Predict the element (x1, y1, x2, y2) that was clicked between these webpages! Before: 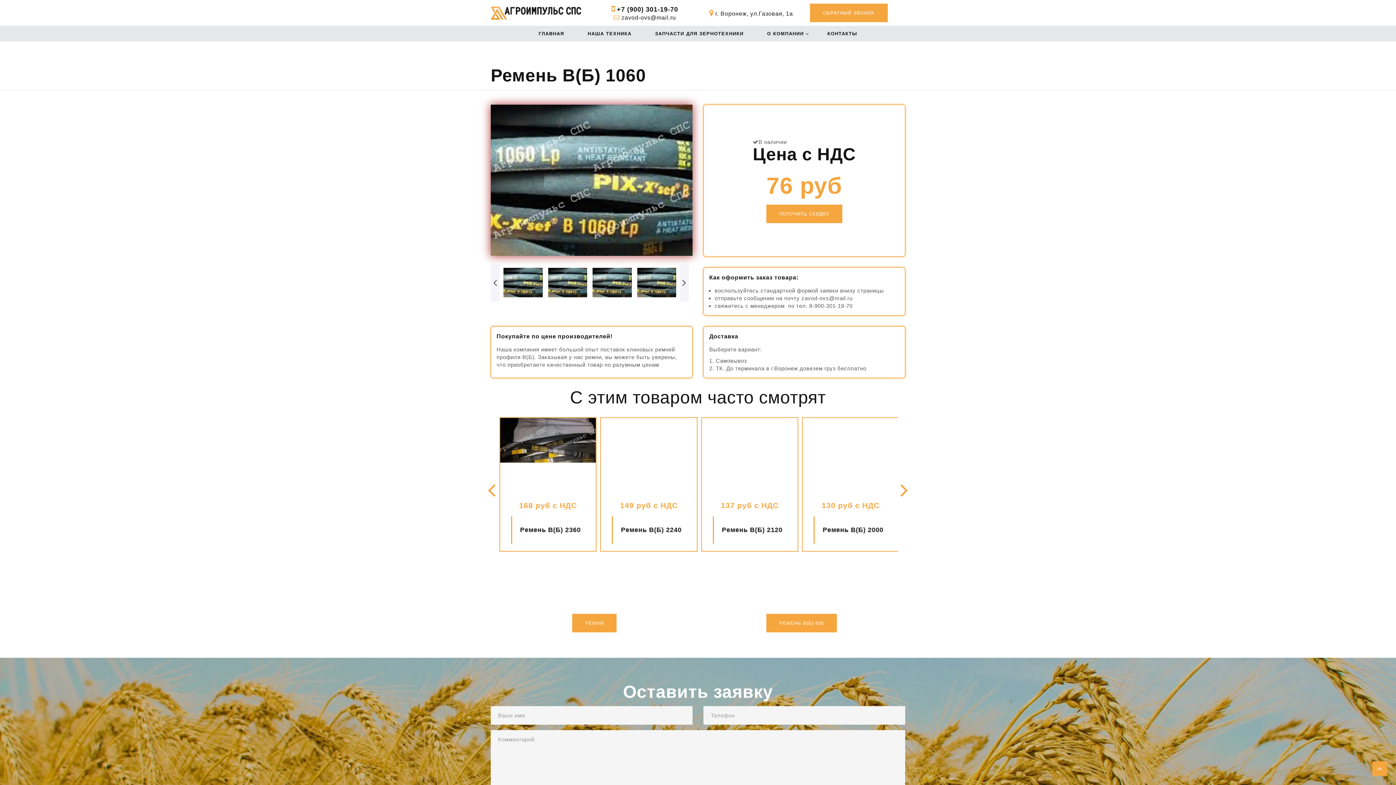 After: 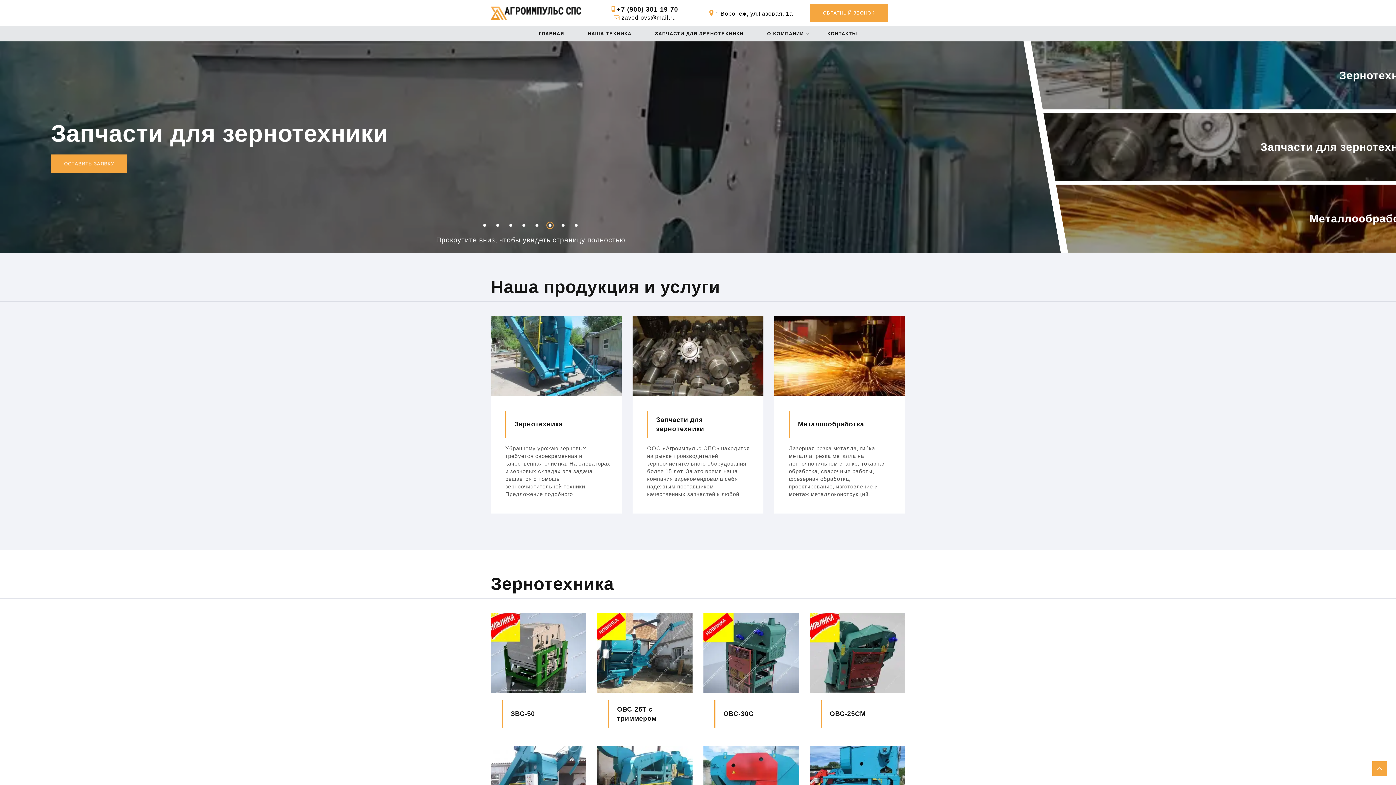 Action: label: ГЛАВНАЯ bbox: (533, 31, 569, 36)